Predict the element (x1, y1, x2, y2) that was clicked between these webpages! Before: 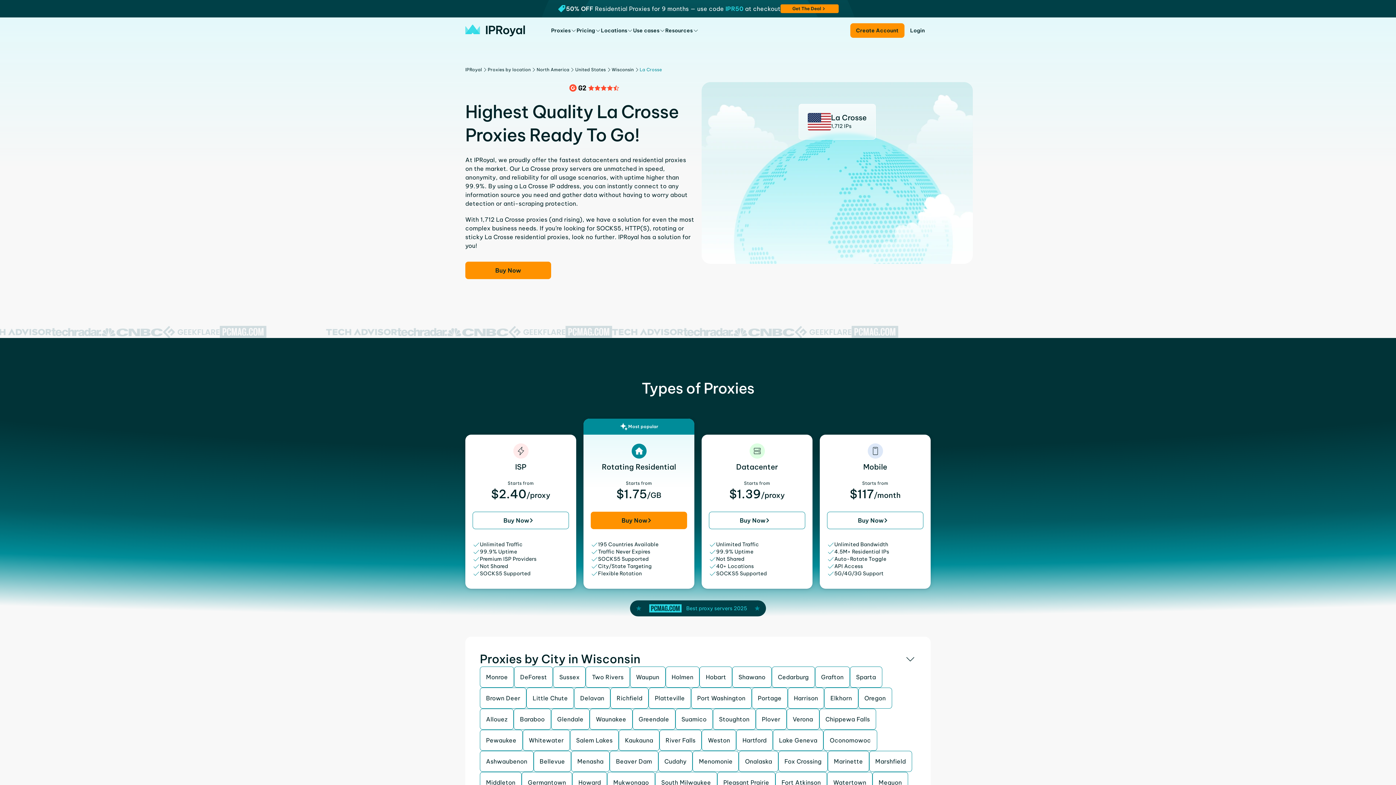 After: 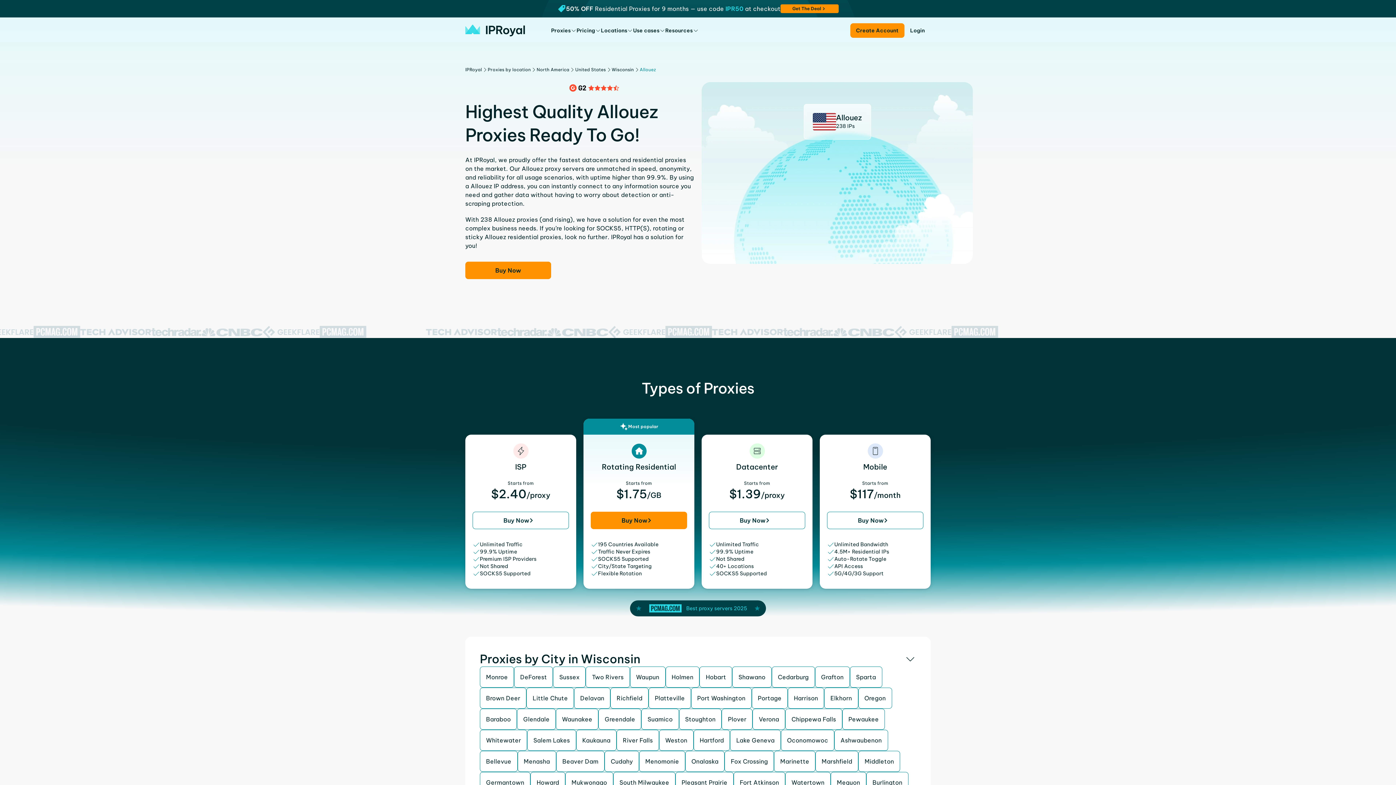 Action: label: Allouez bbox: (480, 709, 513, 730)